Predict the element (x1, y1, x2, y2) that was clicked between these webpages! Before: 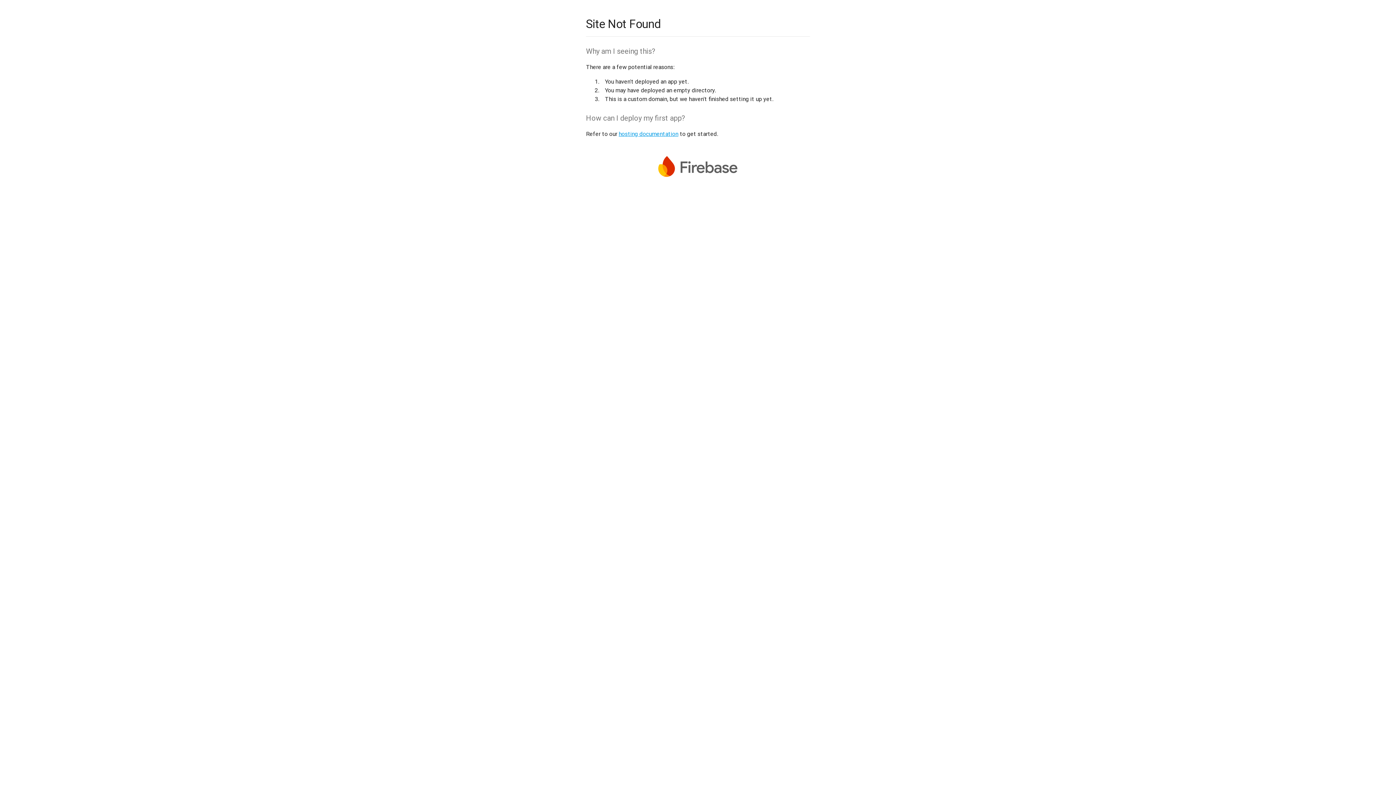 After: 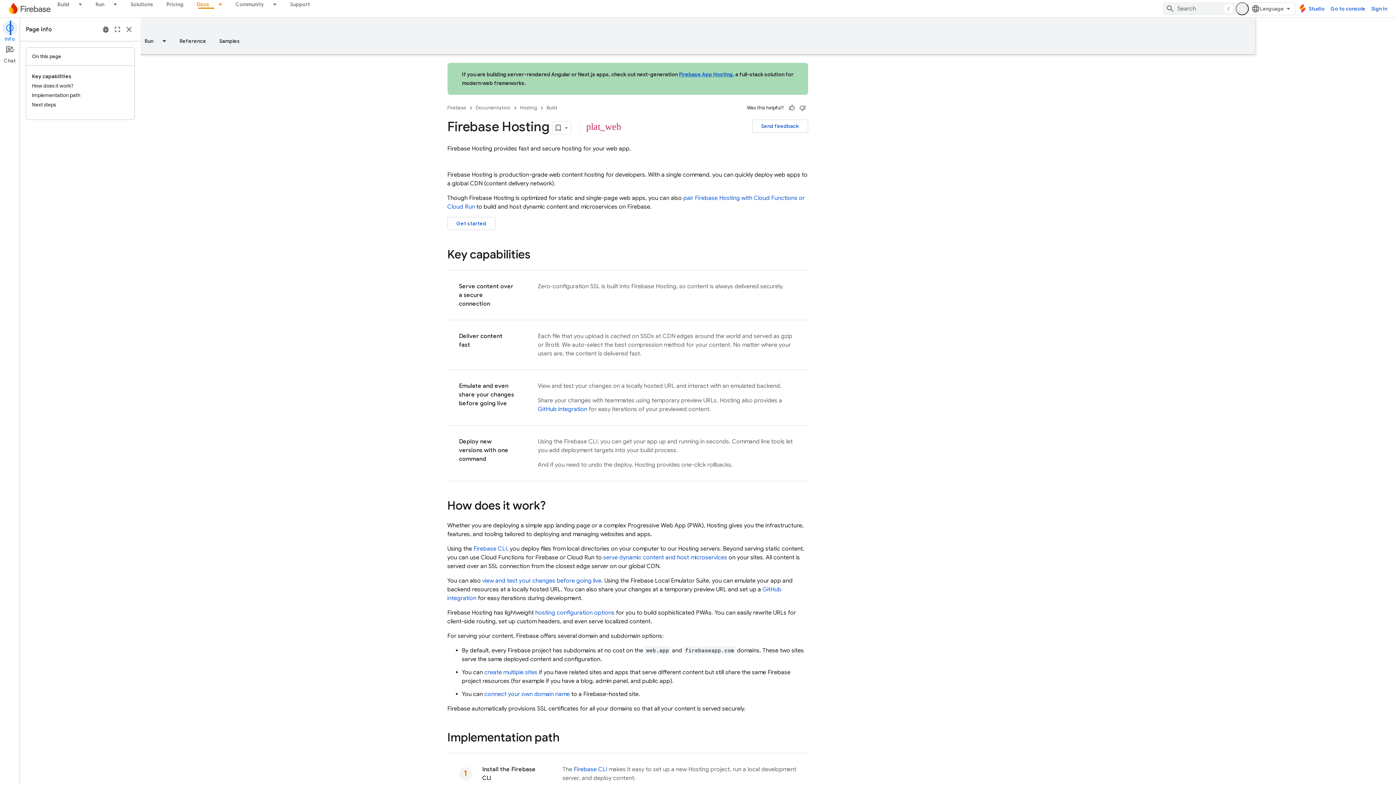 Action: label: hosting documentation bbox: (618, 130, 678, 137)